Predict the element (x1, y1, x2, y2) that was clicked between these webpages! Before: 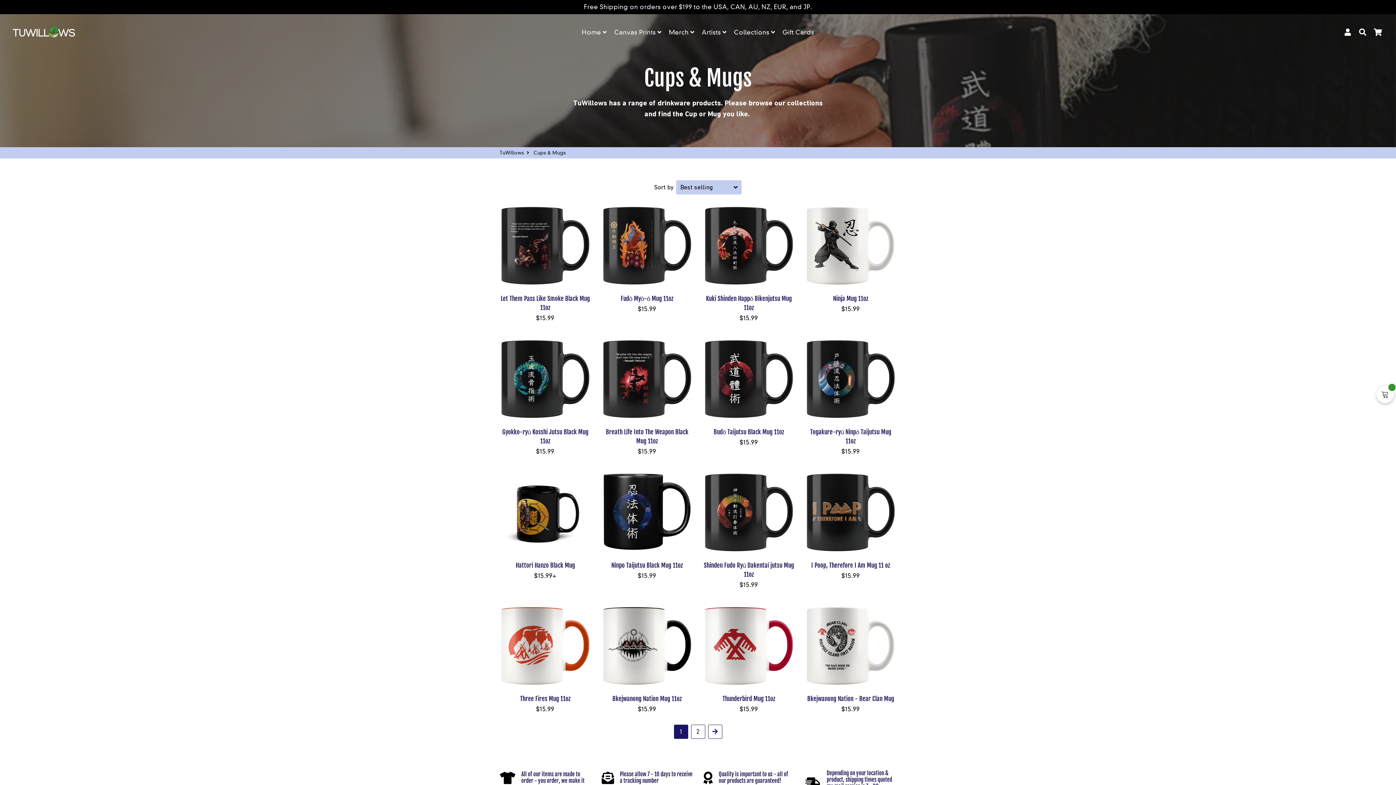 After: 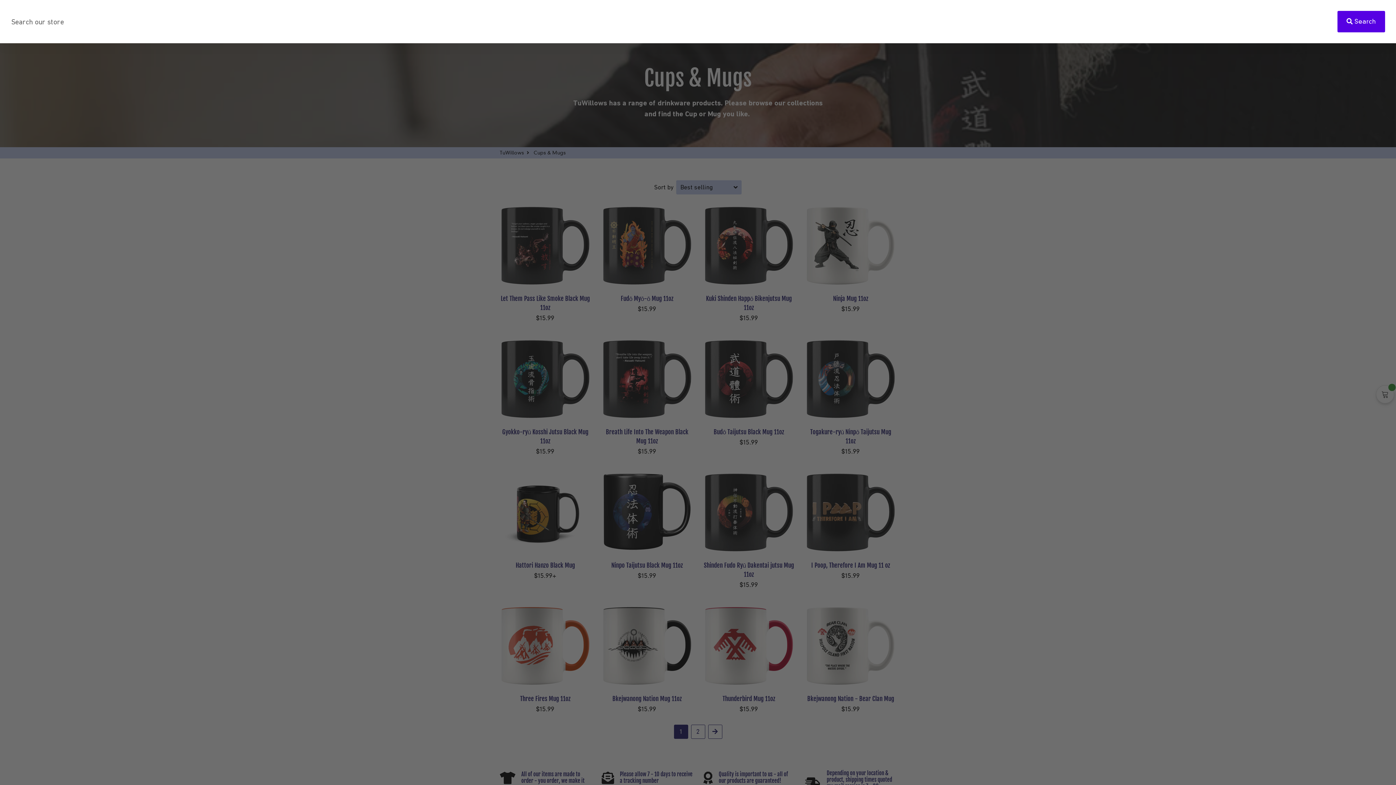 Action: bbox: (1355, 25, 1370, 38) label: Search